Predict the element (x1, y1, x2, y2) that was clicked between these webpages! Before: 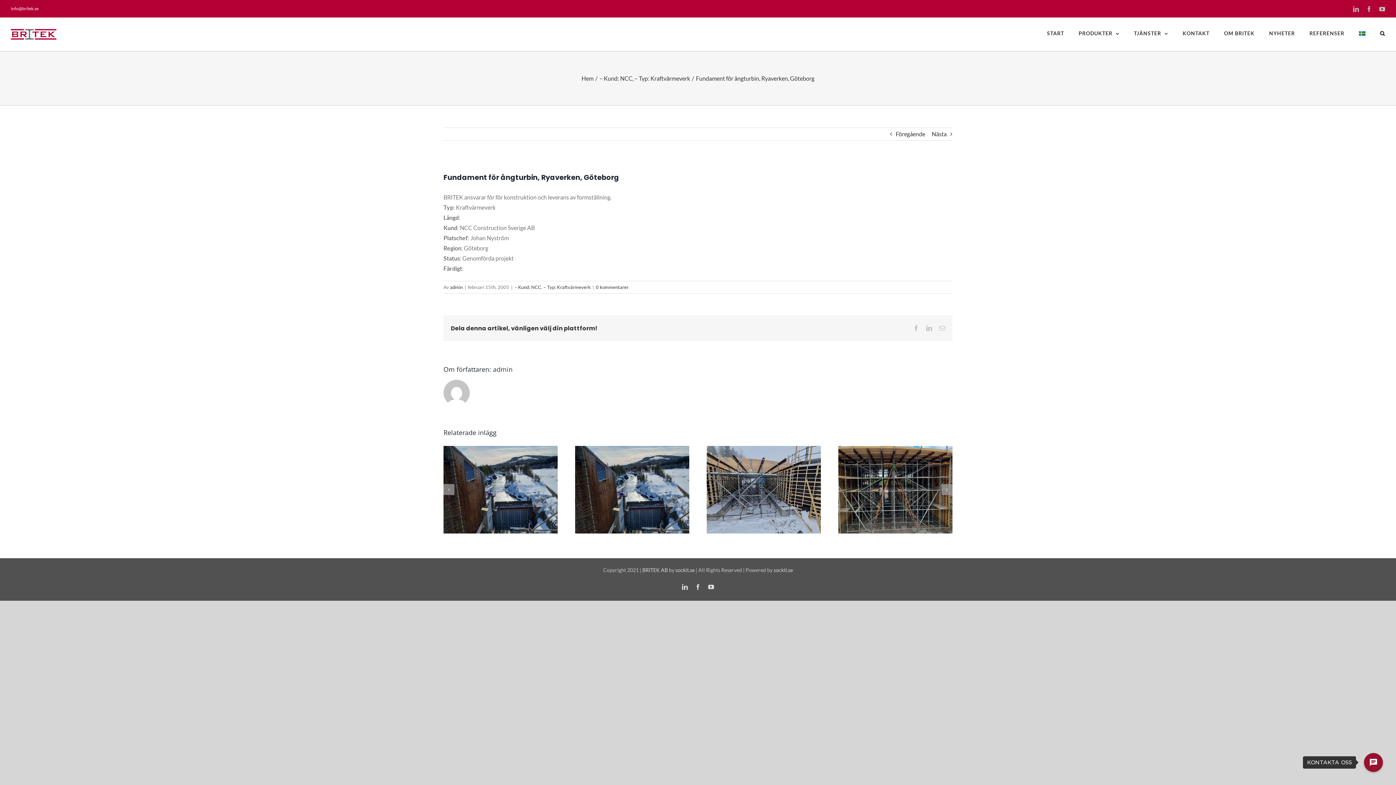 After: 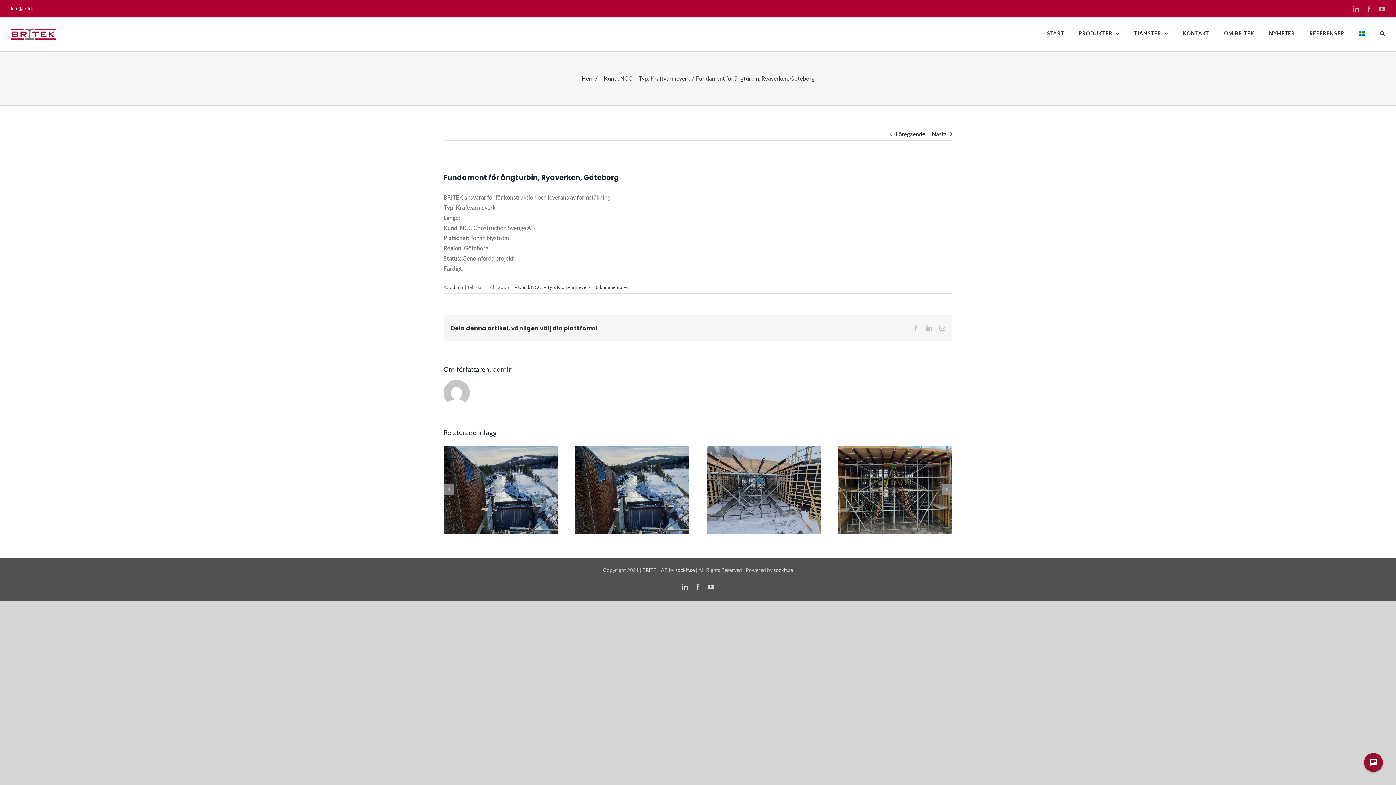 Action: label: LinkedIn bbox: (682, 584, 688, 590)